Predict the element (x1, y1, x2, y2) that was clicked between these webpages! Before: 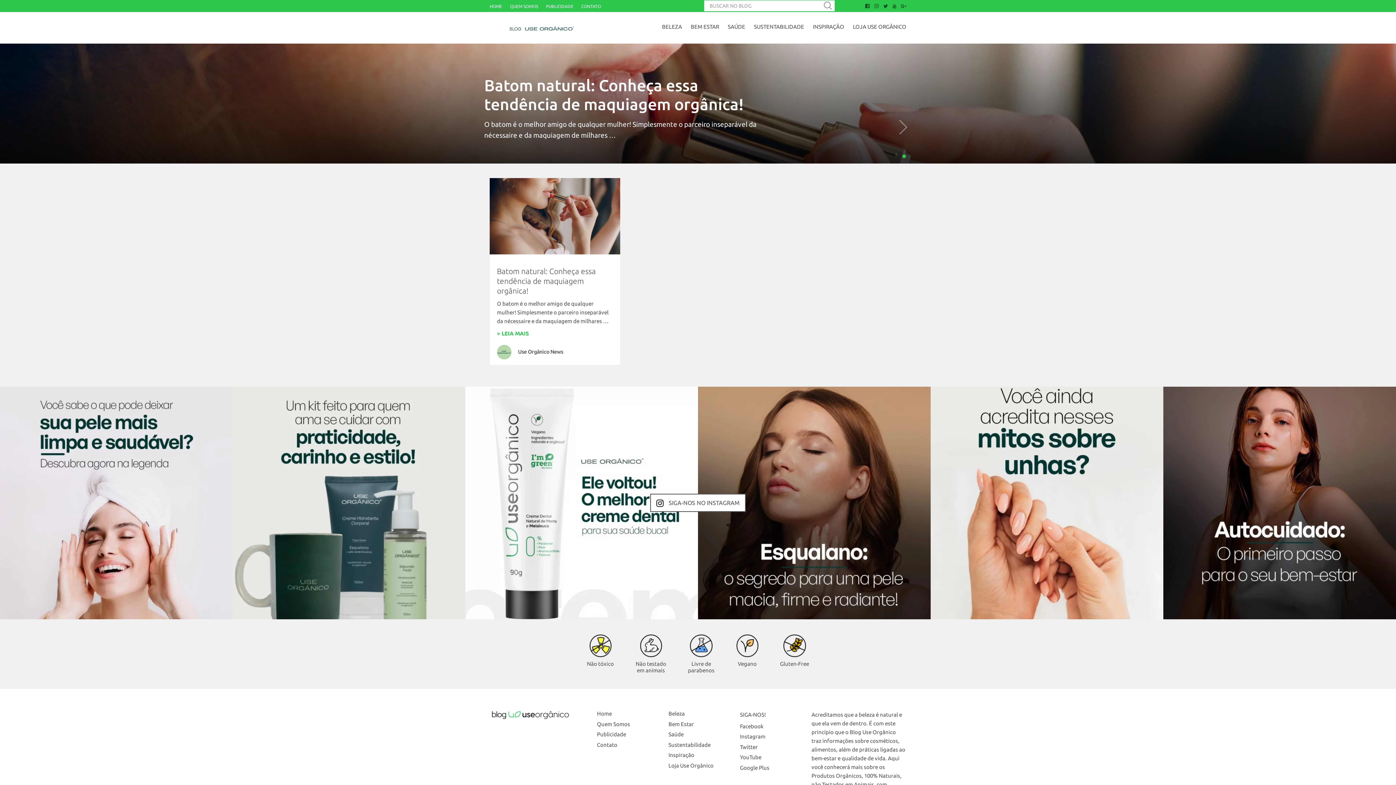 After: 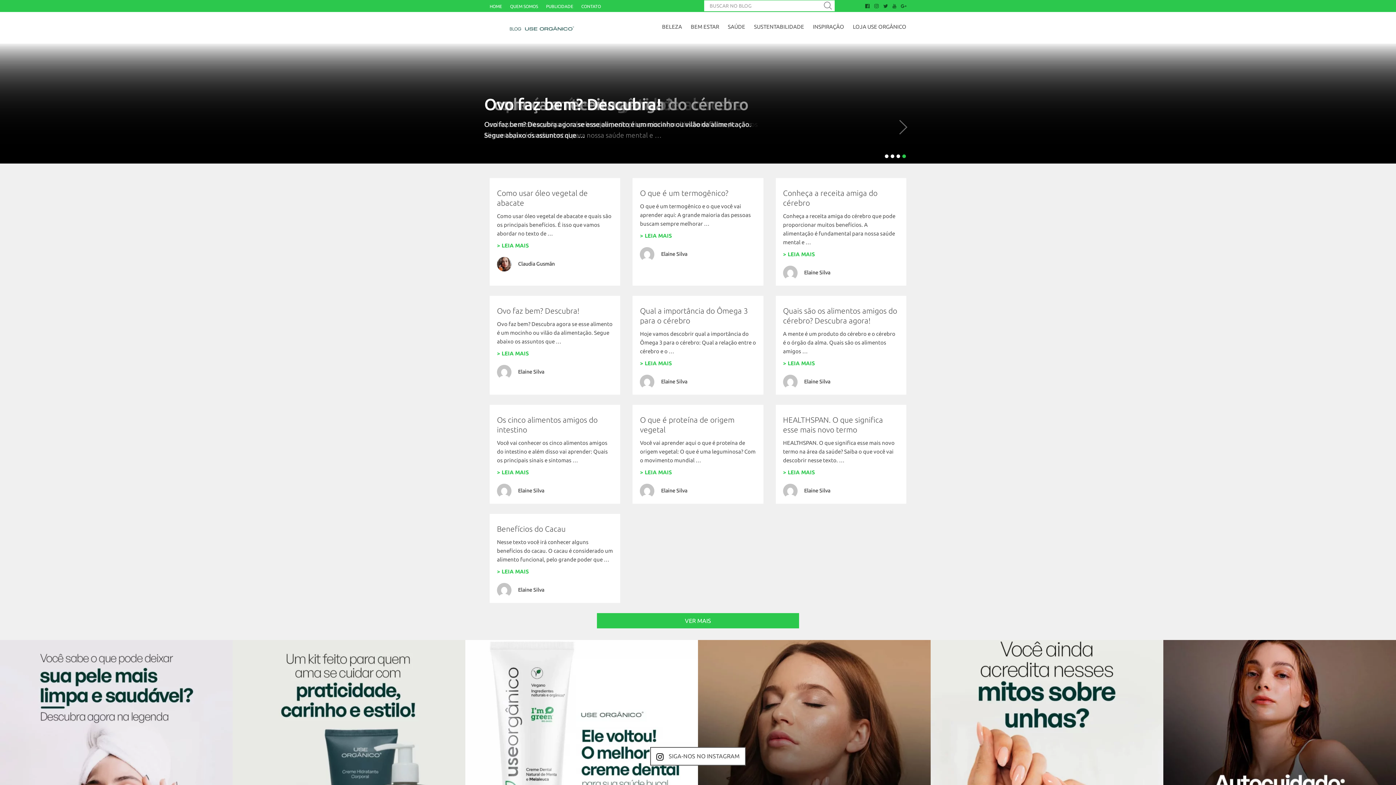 Action: label: Bem Estar bbox: (668, 721, 694, 727)